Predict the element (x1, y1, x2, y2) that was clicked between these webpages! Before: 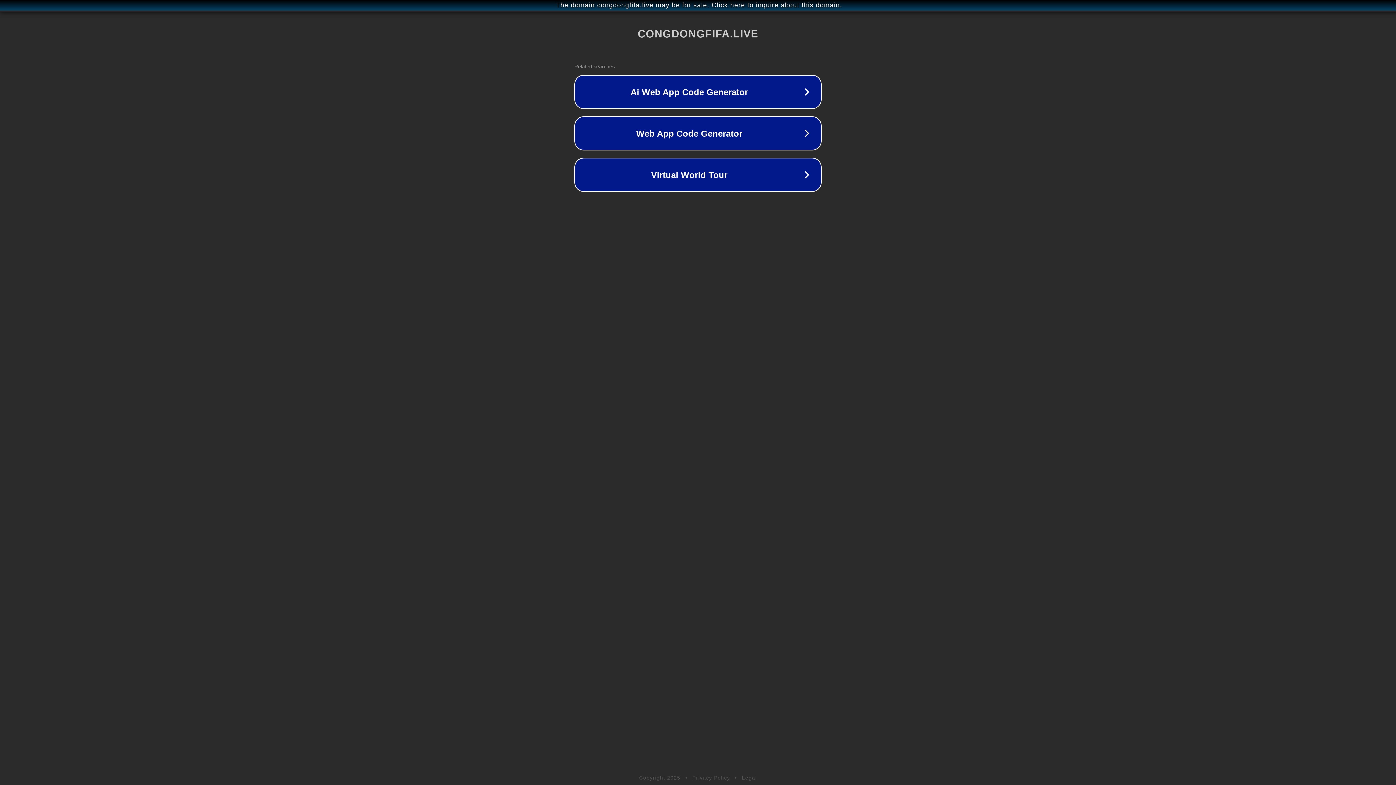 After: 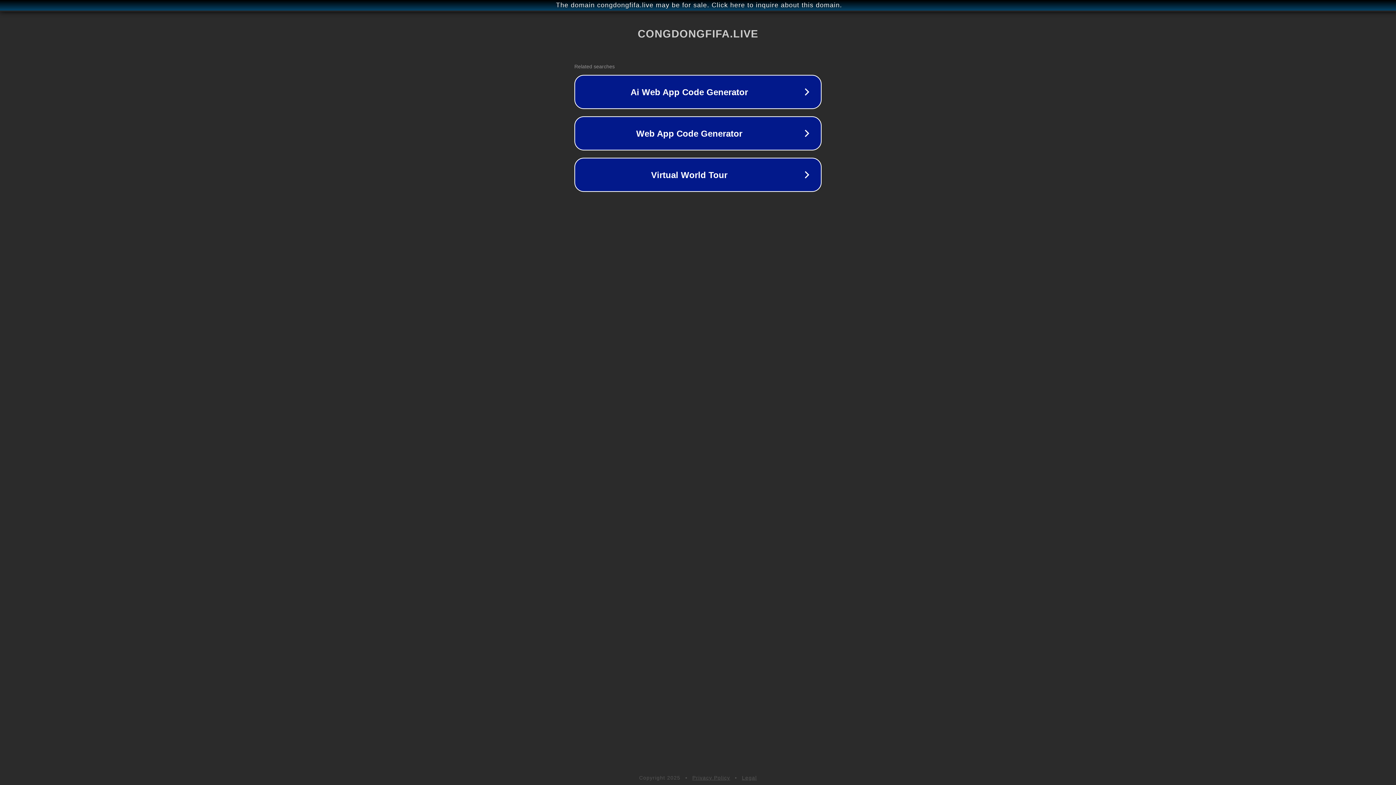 Action: label: Legal bbox: (742, 775, 757, 781)